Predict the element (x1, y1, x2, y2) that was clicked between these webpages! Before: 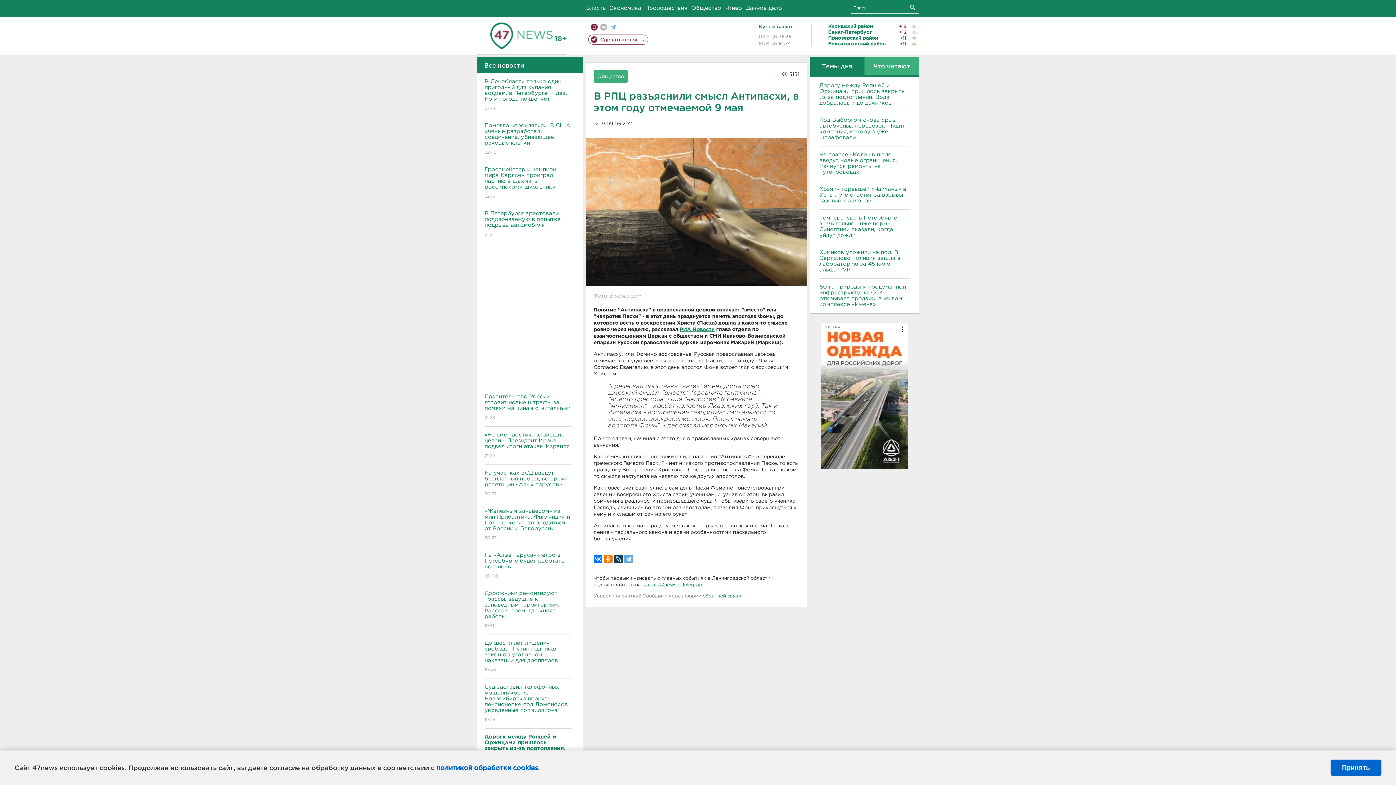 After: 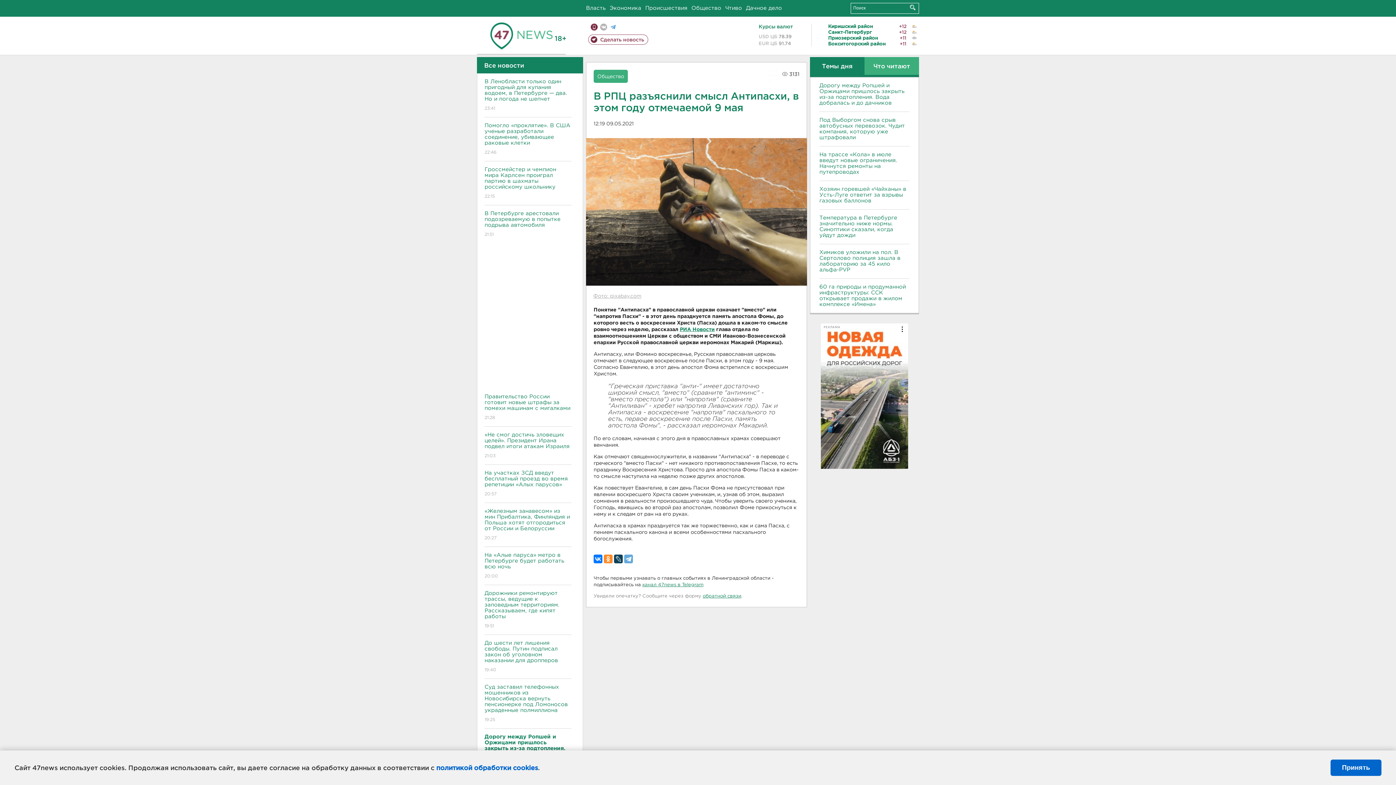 Action: bbox: (604, 554, 612, 563)